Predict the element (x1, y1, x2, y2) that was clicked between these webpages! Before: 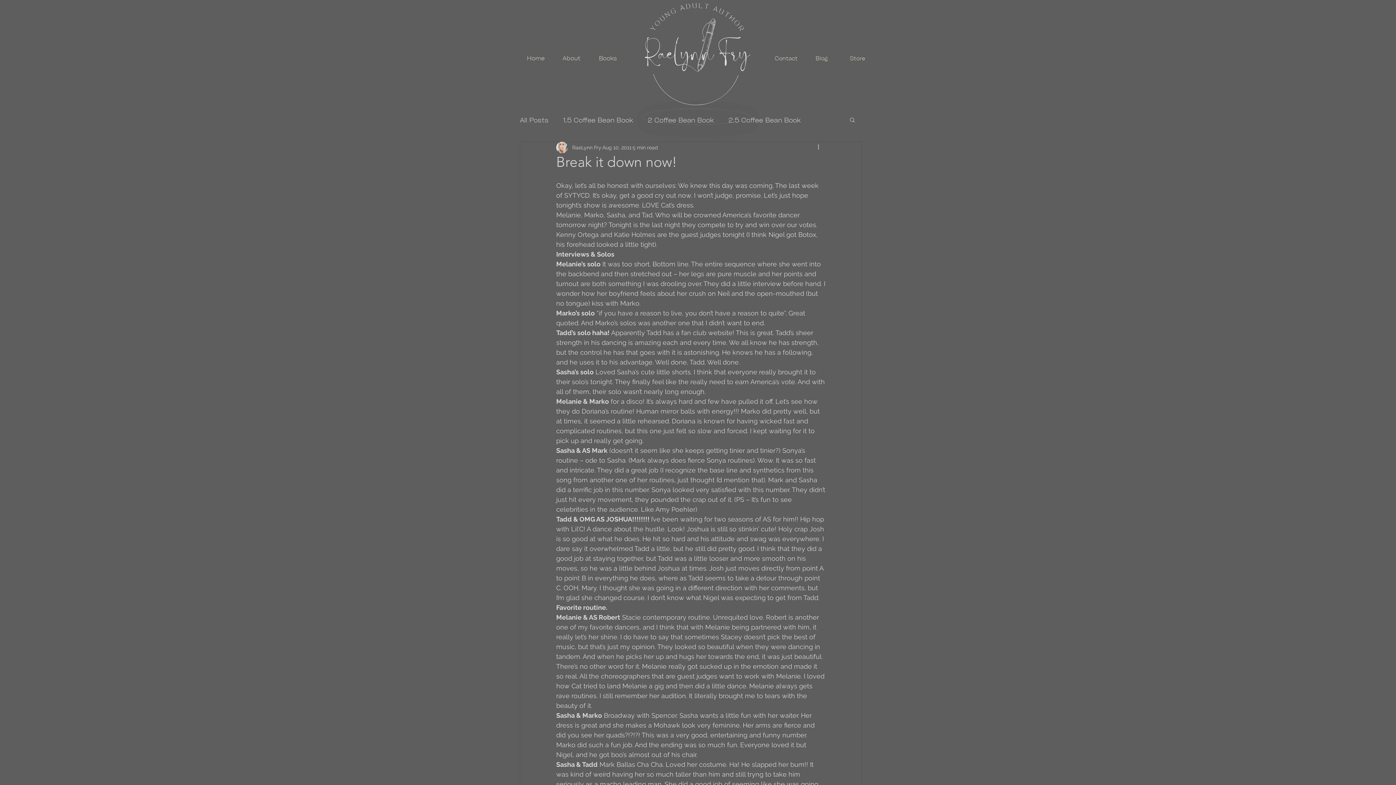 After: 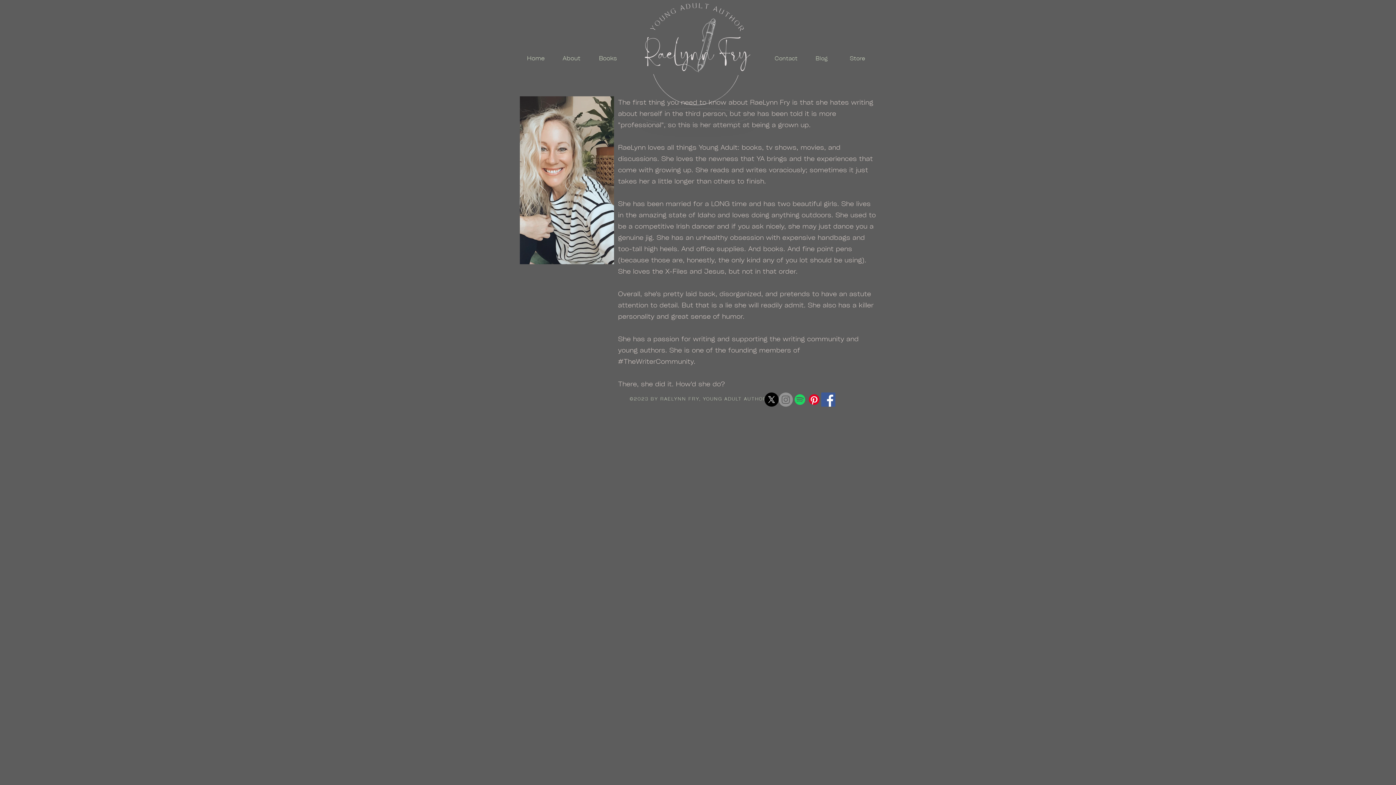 Action: bbox: (556, 50, 588, 65) label: About